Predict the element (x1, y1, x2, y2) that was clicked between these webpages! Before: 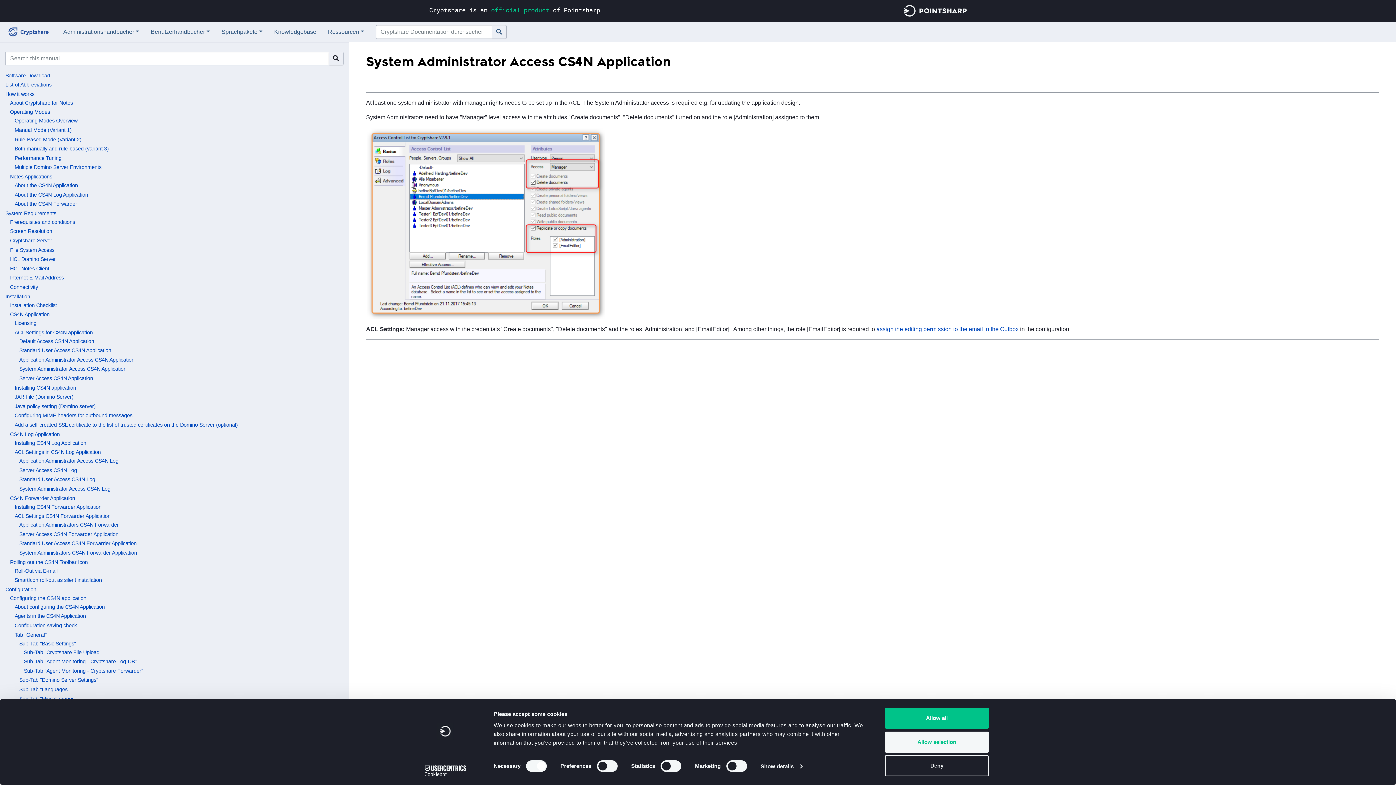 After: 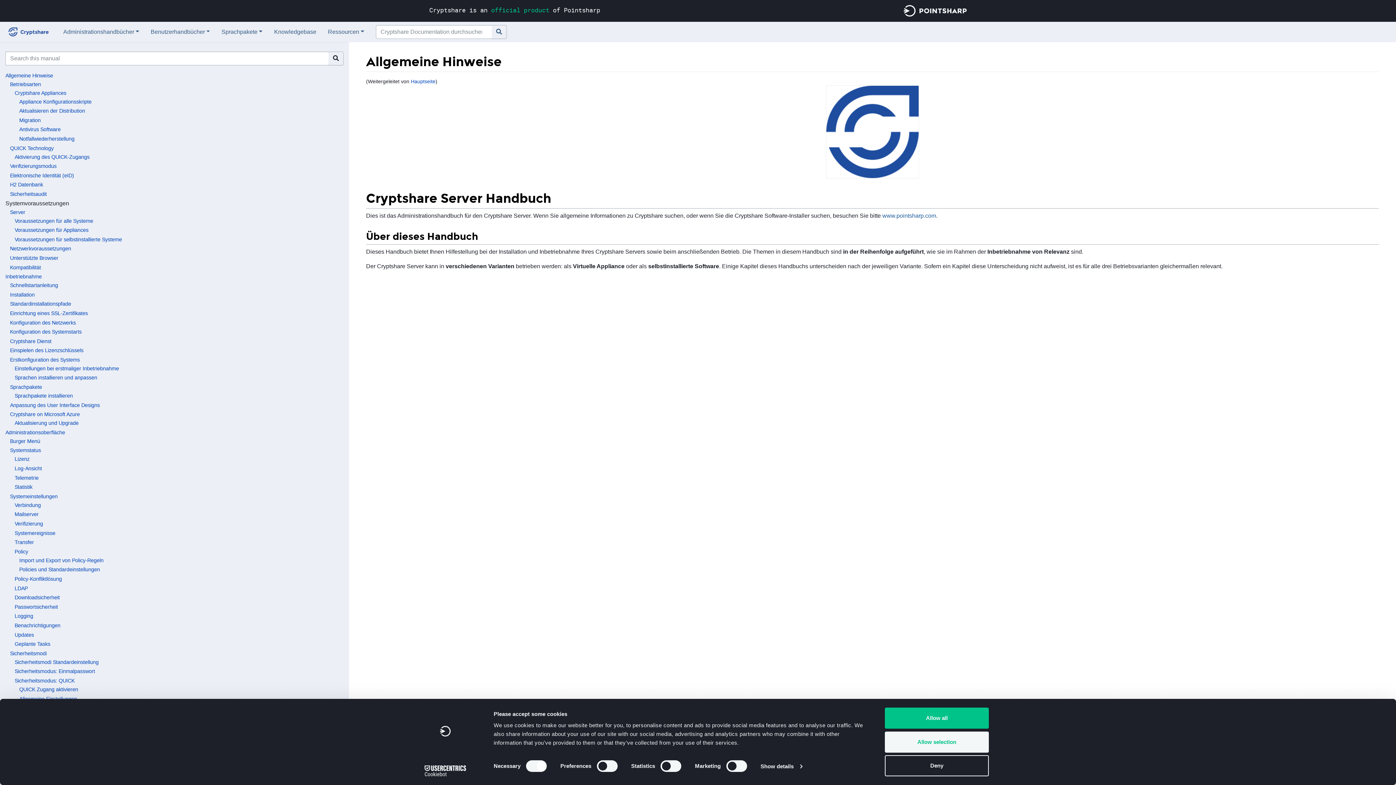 Action: bbox: (5, 28, 51, 36)